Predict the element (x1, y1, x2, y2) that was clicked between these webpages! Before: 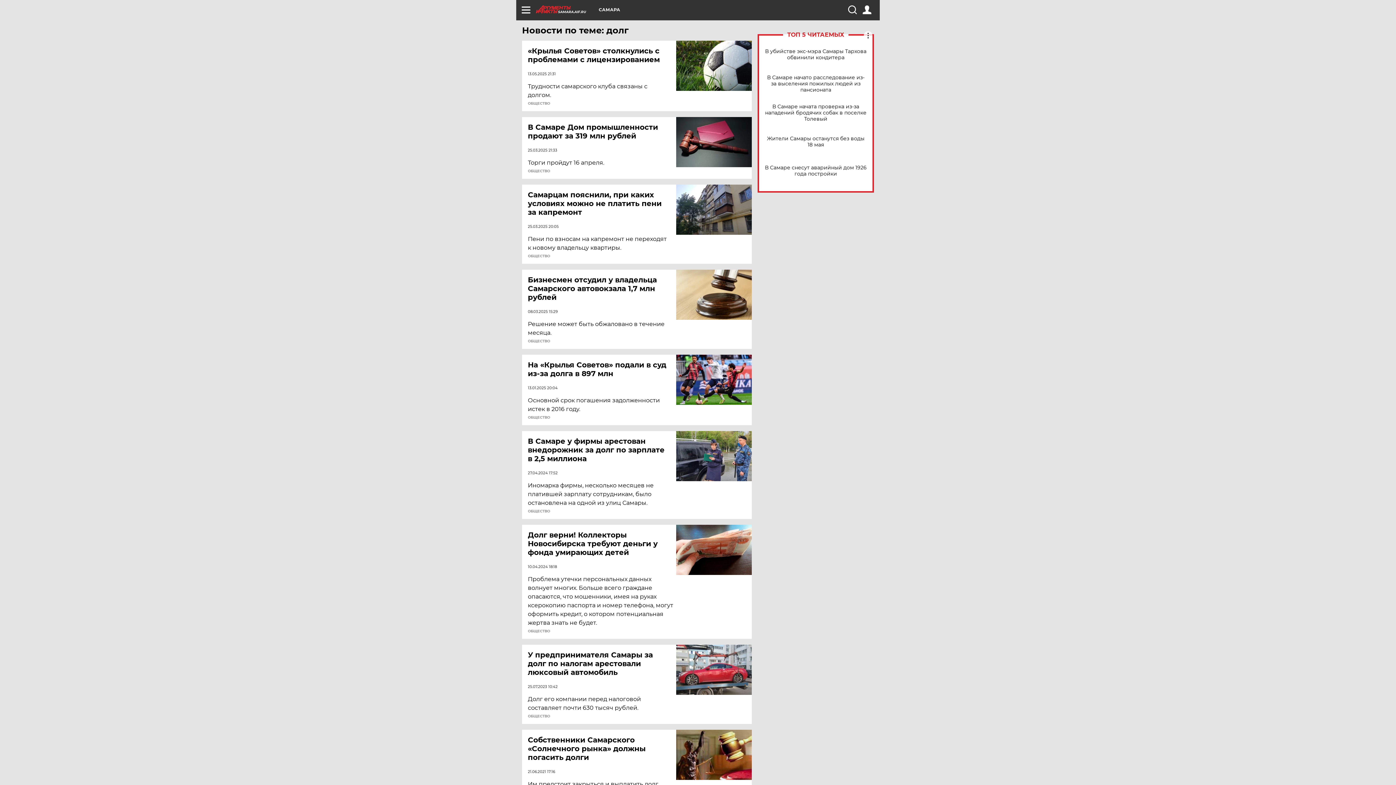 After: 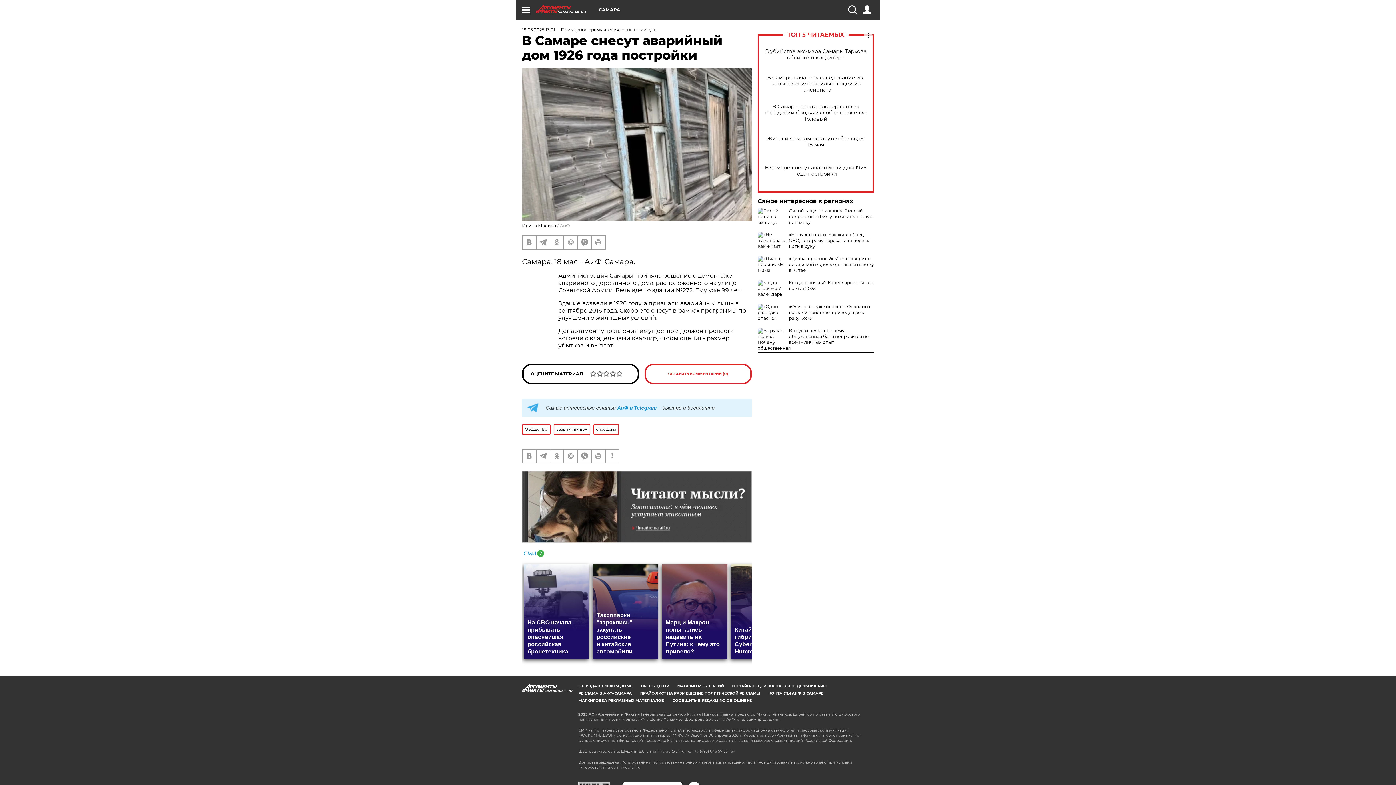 Action: label: В Самаре снесут аварийный дом 1926 года постройки bbox: (765, 164, 866, 177)